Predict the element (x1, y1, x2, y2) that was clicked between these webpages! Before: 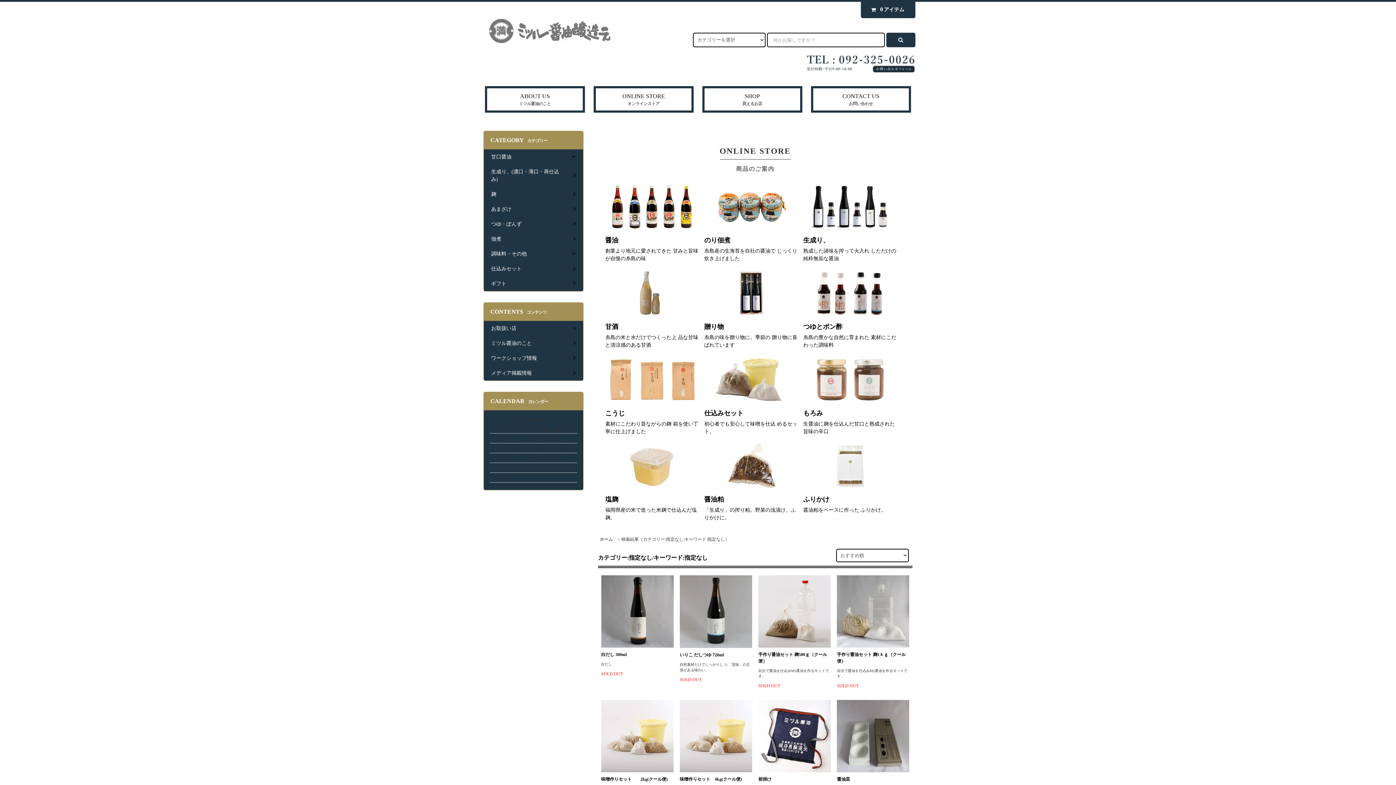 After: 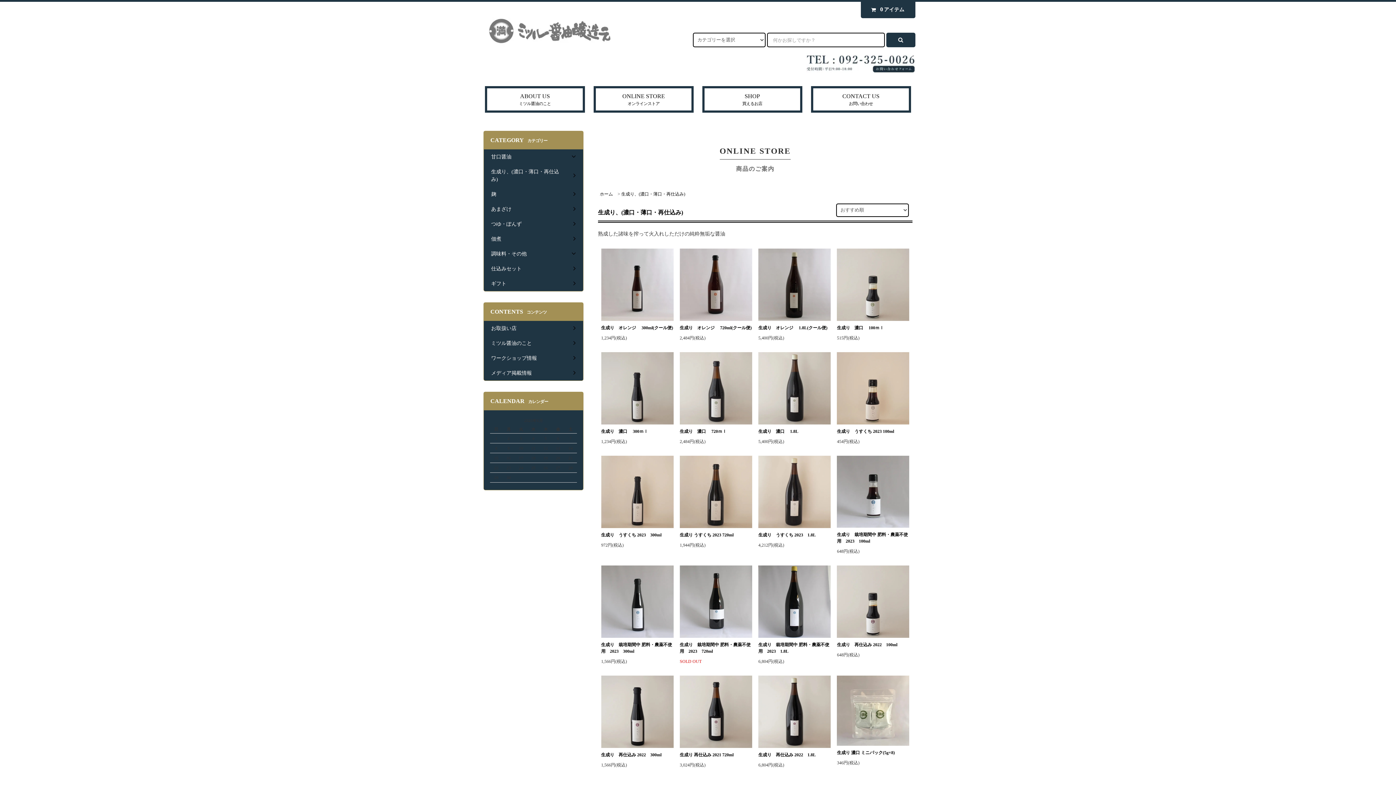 Action: label: 生成り、(濃口・薄口・再仕込み)	 bbox: (484, 164, 583, 186)